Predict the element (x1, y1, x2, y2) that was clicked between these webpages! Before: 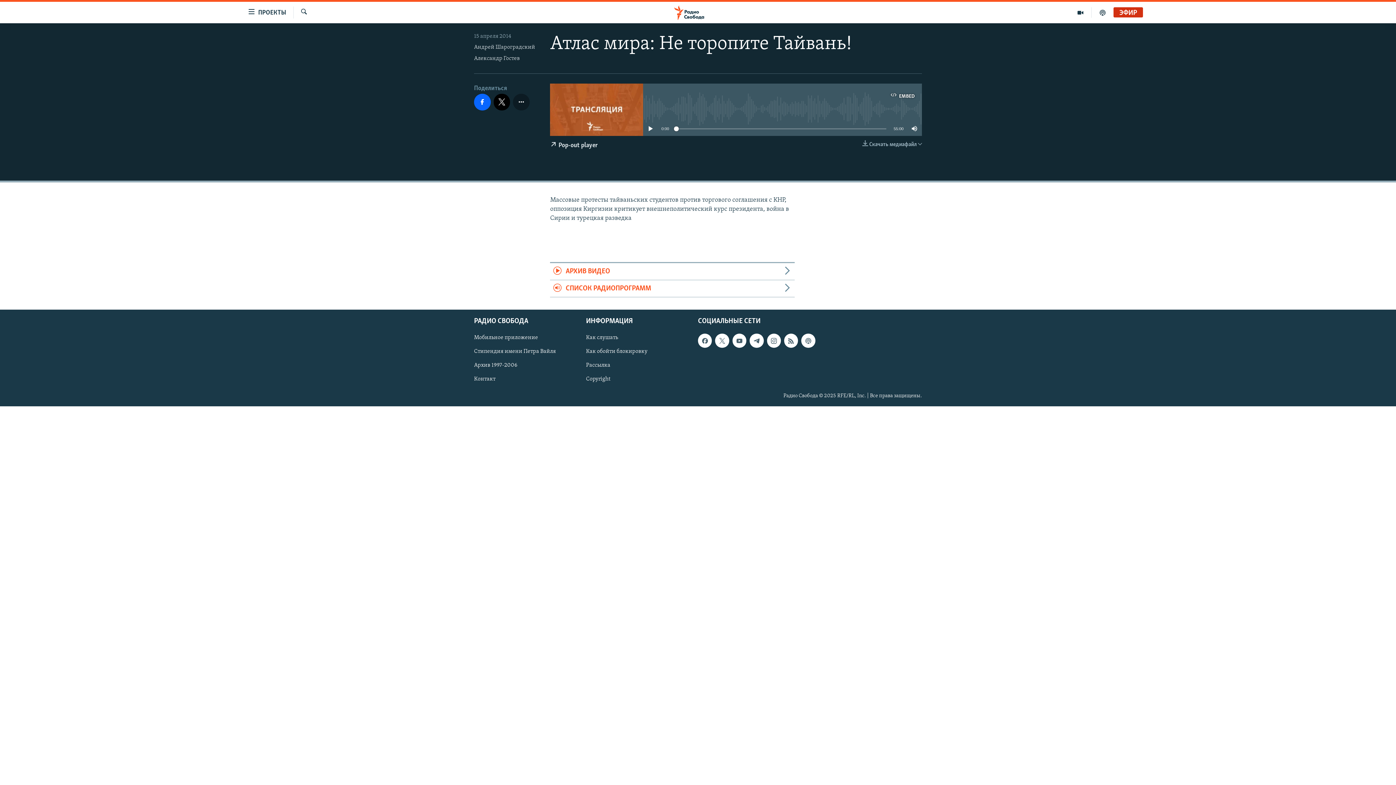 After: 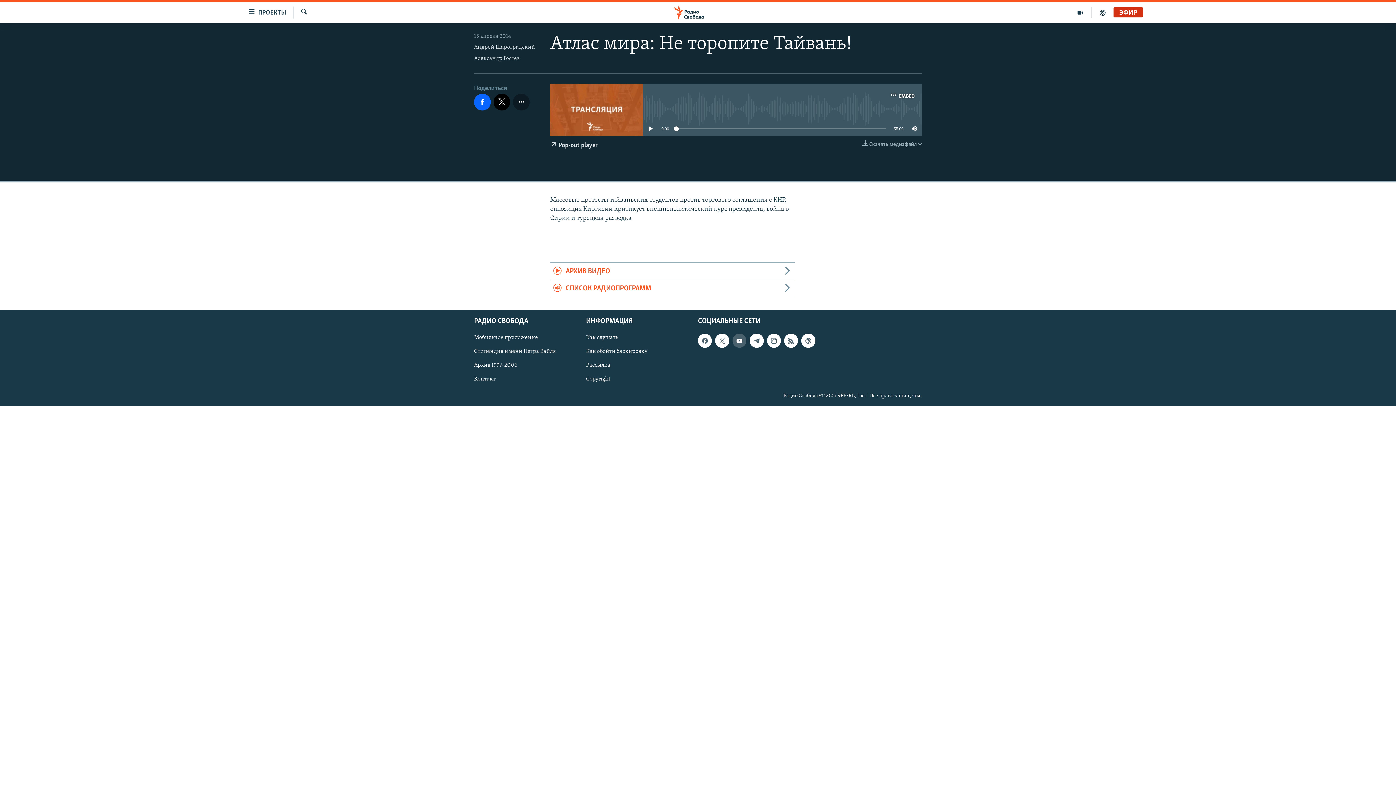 Action: bbox: (732, 333, 746, 347)